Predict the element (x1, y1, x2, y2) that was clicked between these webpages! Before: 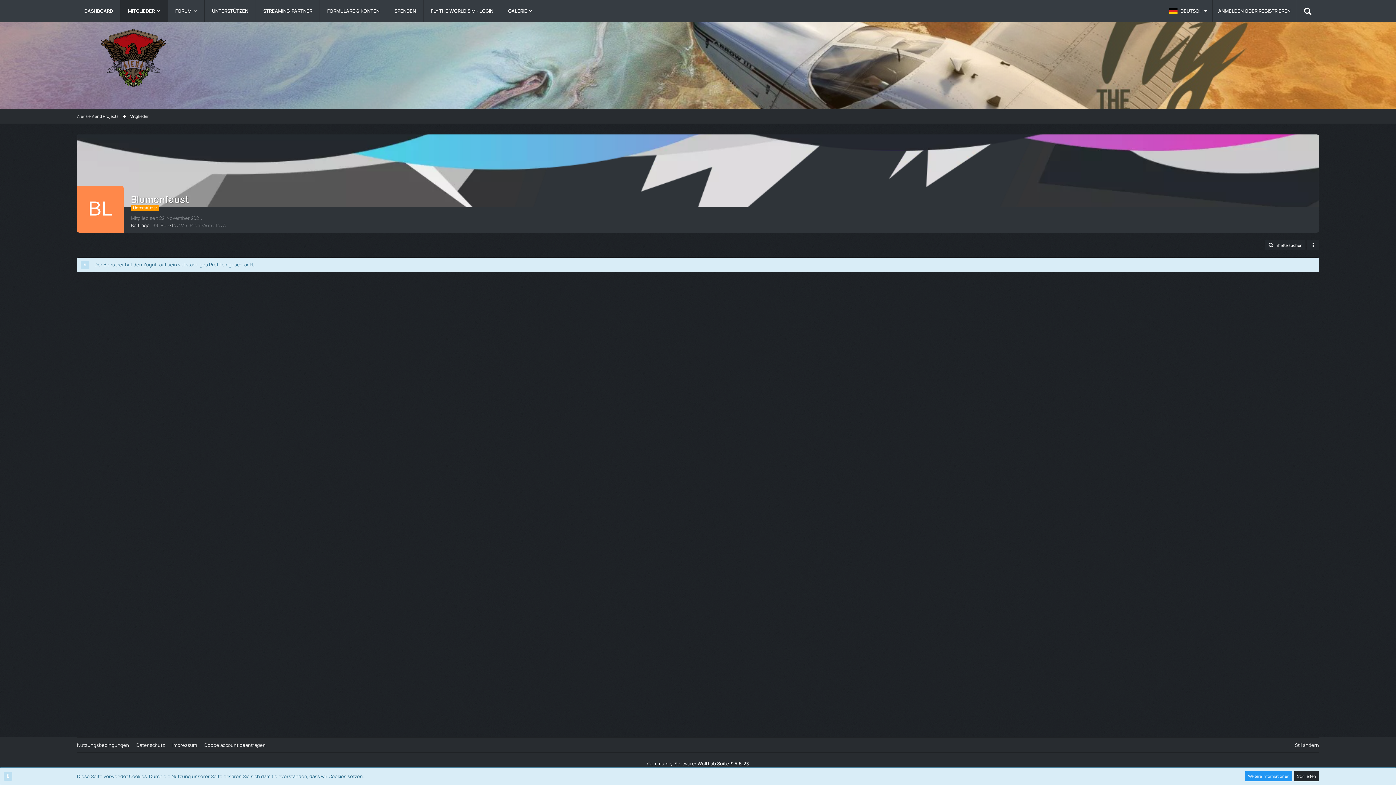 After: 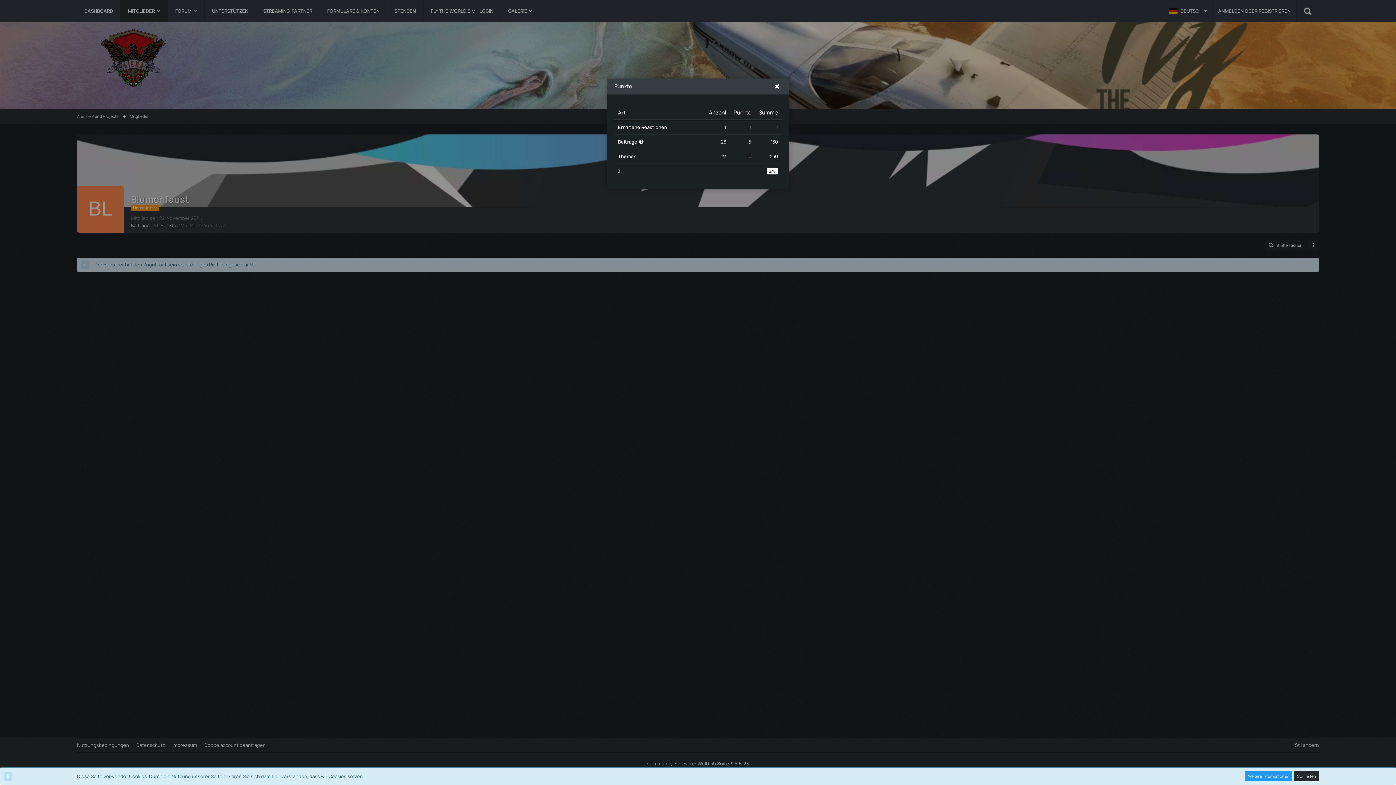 Action: label: Punkte von Blumenfaust anzeigen bbox: (160, 222, 176, 228)